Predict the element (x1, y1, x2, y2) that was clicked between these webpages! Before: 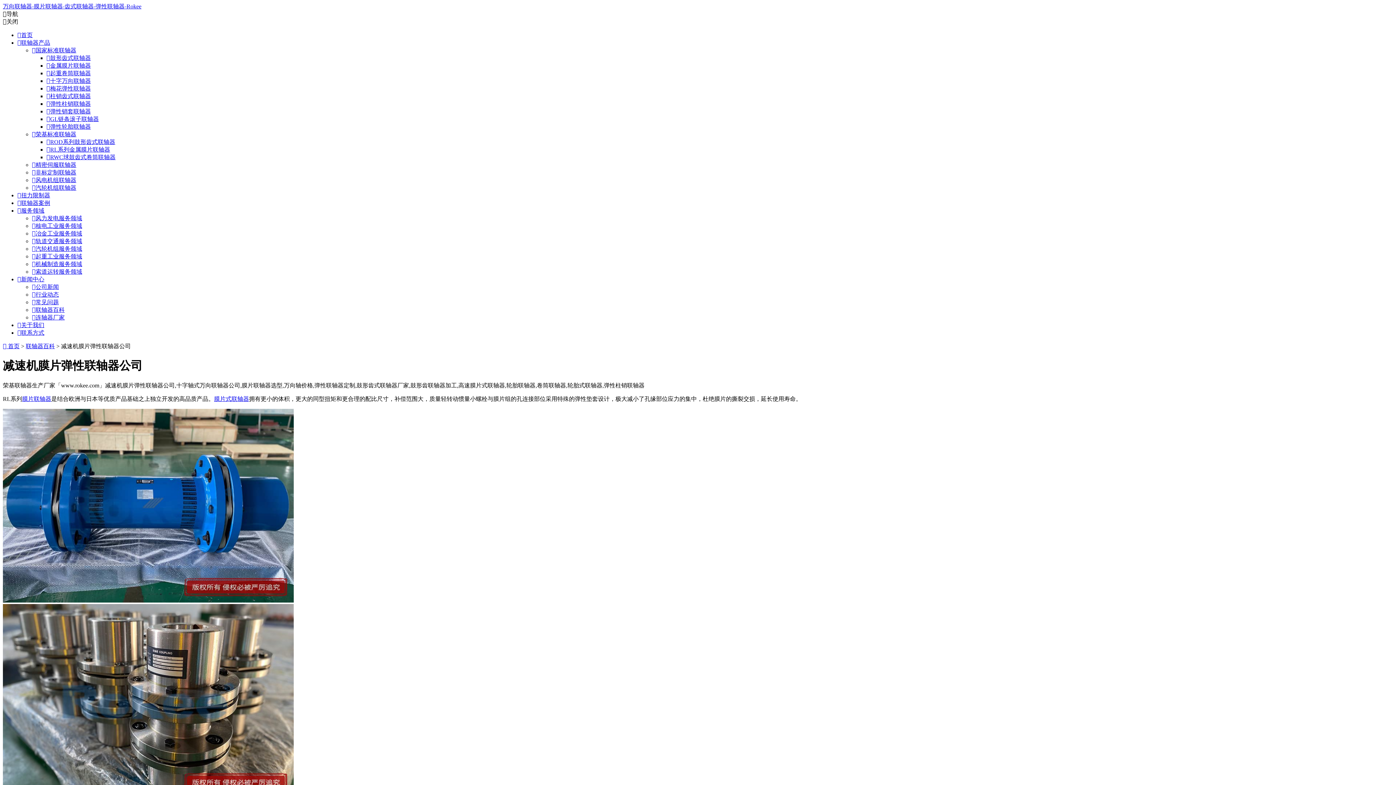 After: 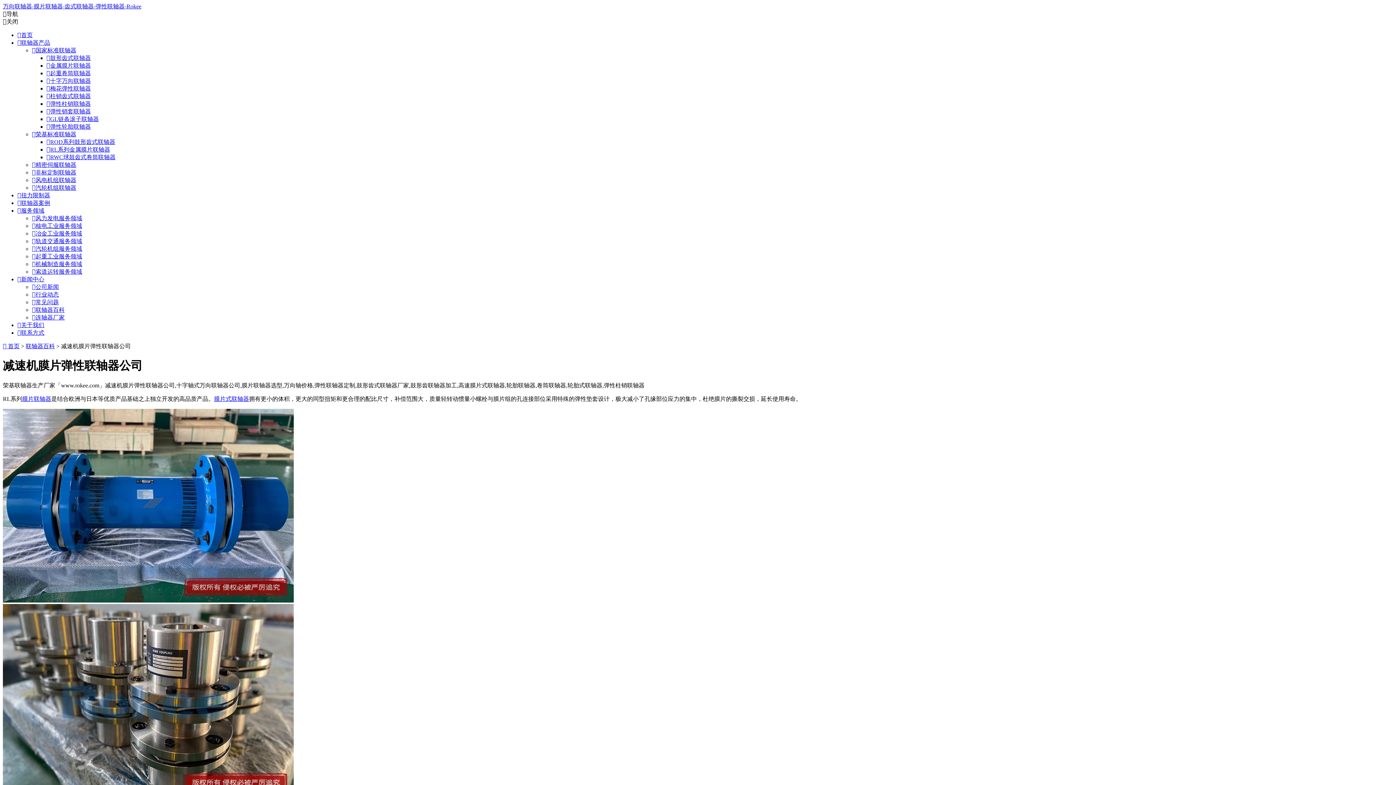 Action: bbox: (32, 222, 82, 229) label: 核电工业服务领域